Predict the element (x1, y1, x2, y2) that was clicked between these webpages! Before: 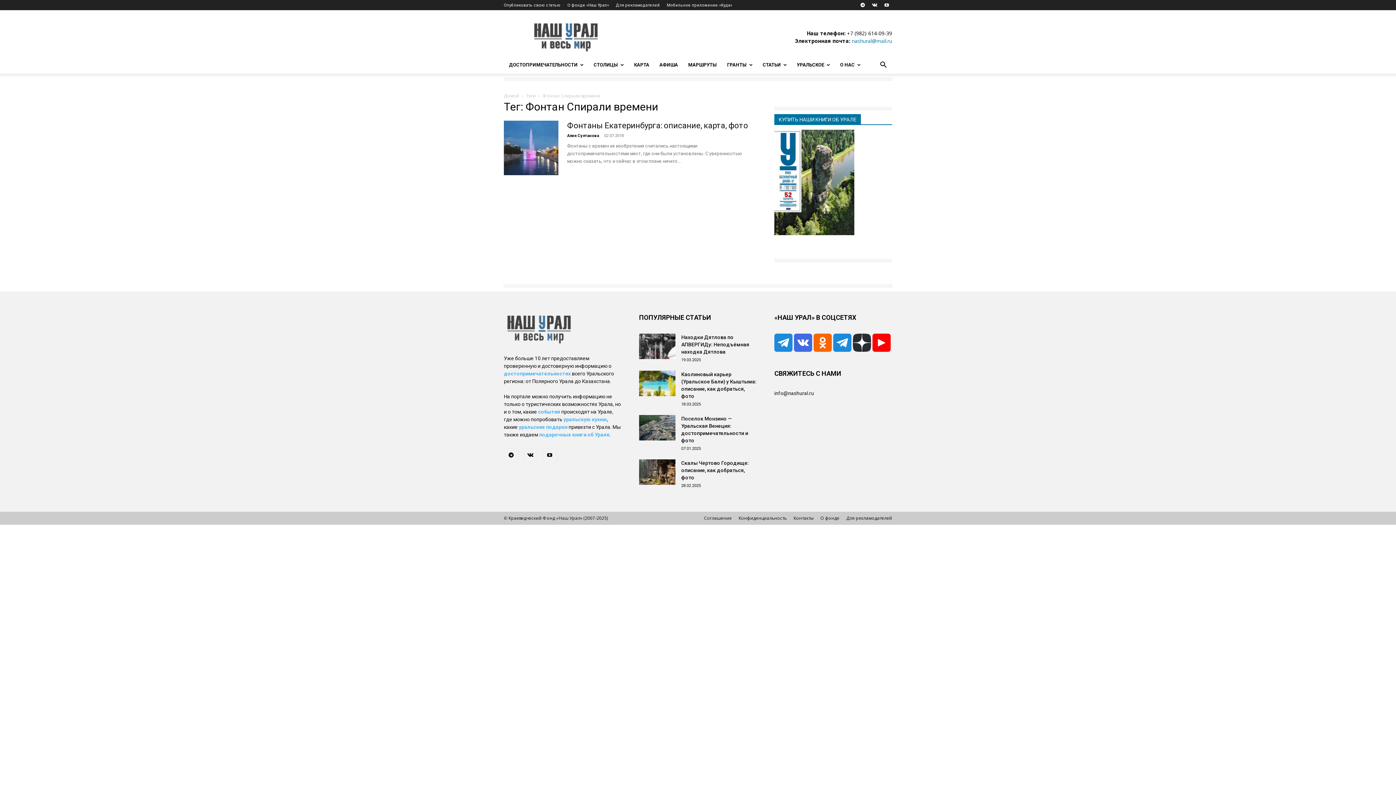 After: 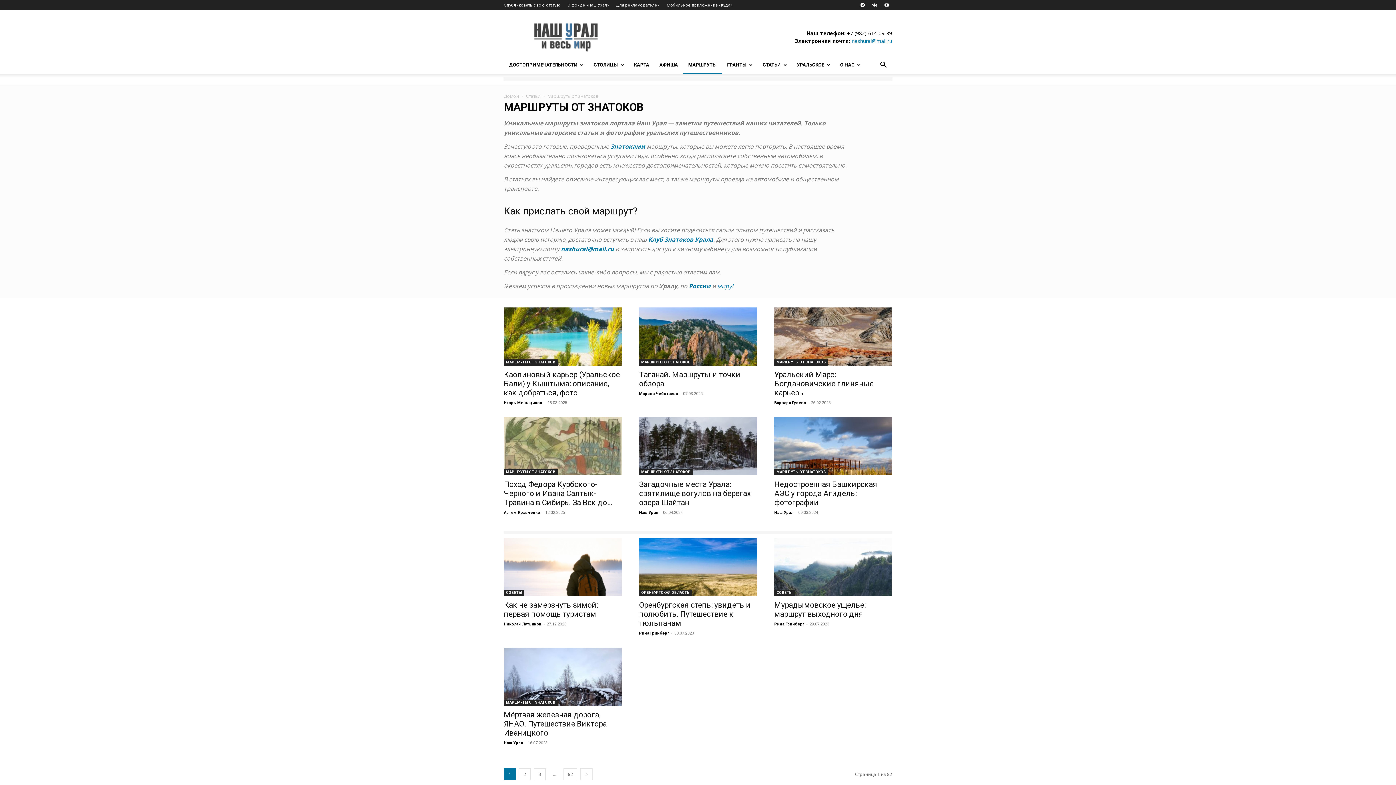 Action: label: МАРШРУТЫ bbox: (683, 56, 722, 73)